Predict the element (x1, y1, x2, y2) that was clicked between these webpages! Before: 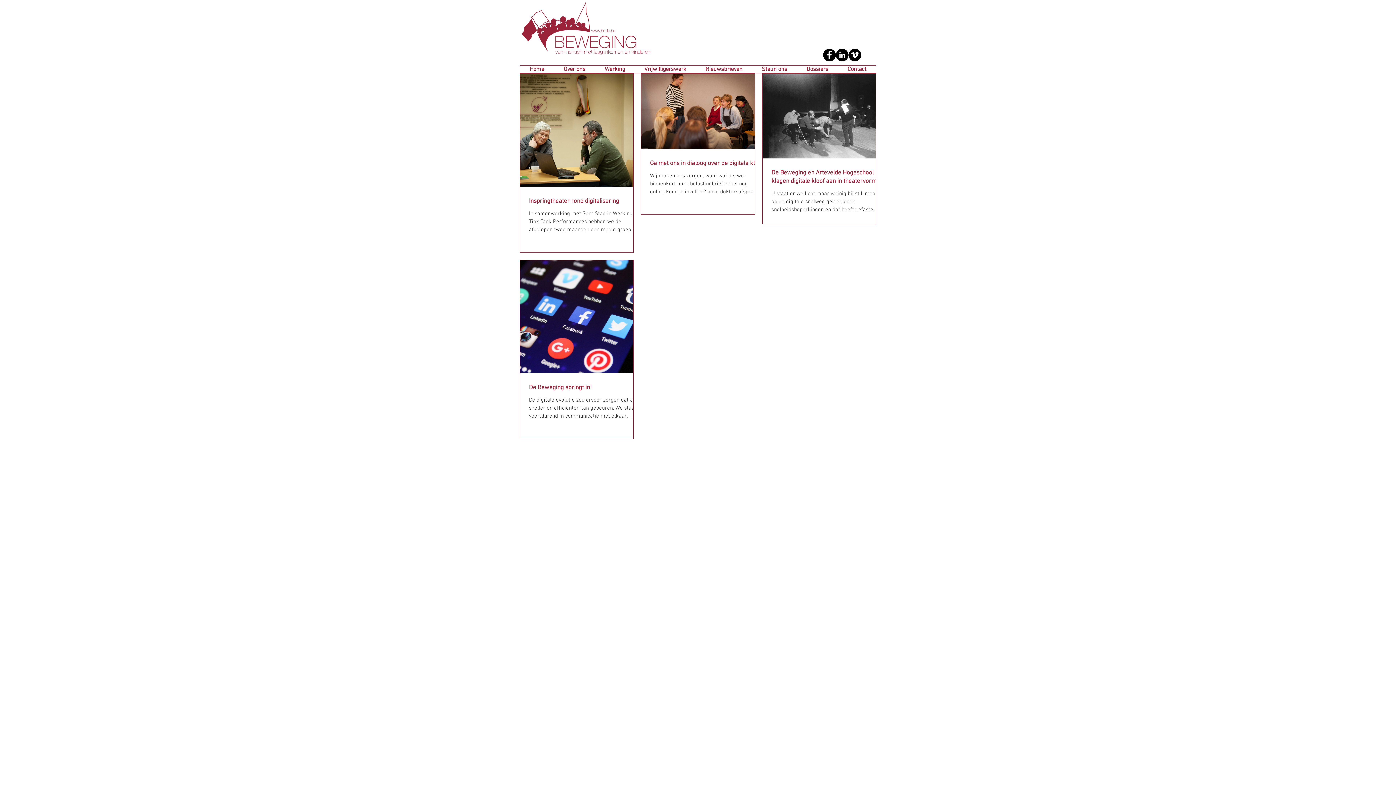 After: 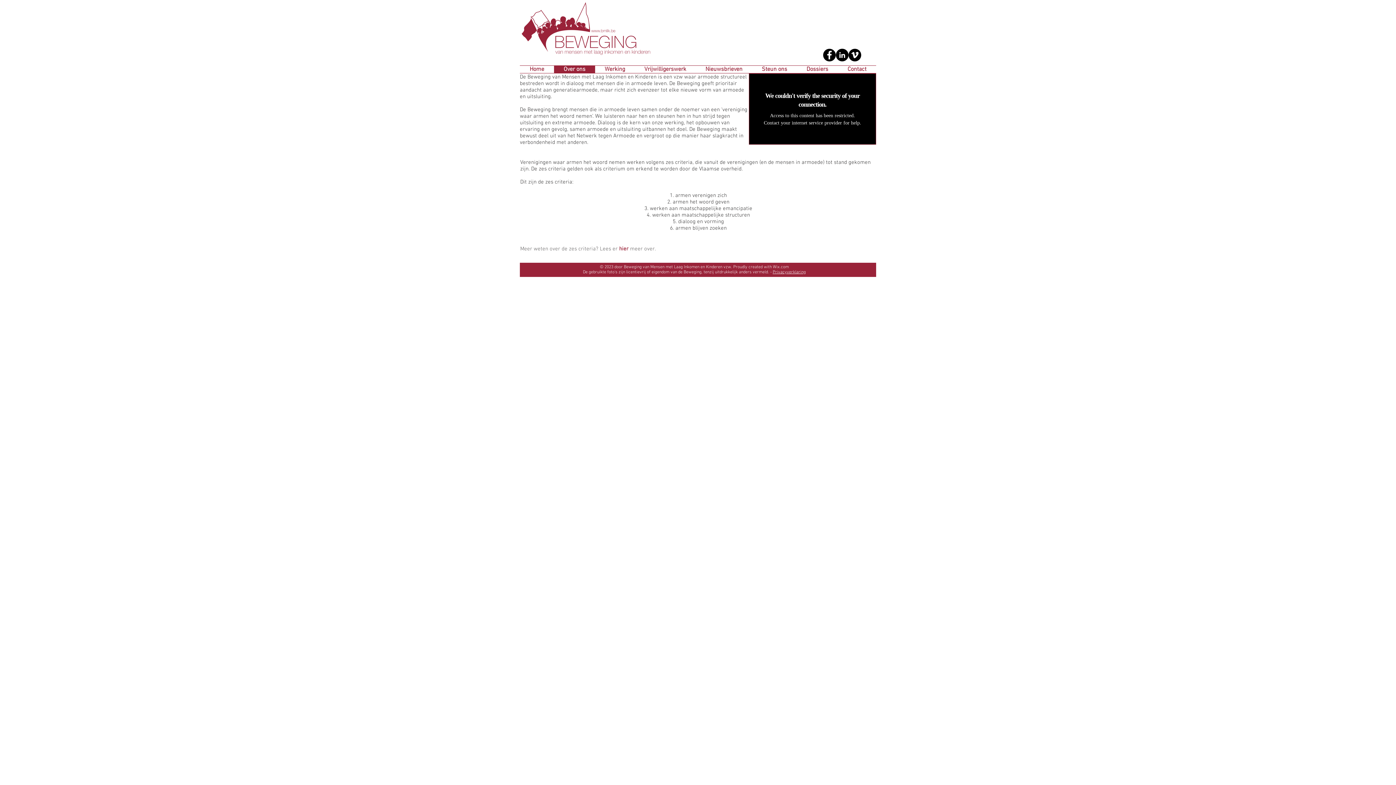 Action: label: Over ons bbox: (554, 65, 595, 73)